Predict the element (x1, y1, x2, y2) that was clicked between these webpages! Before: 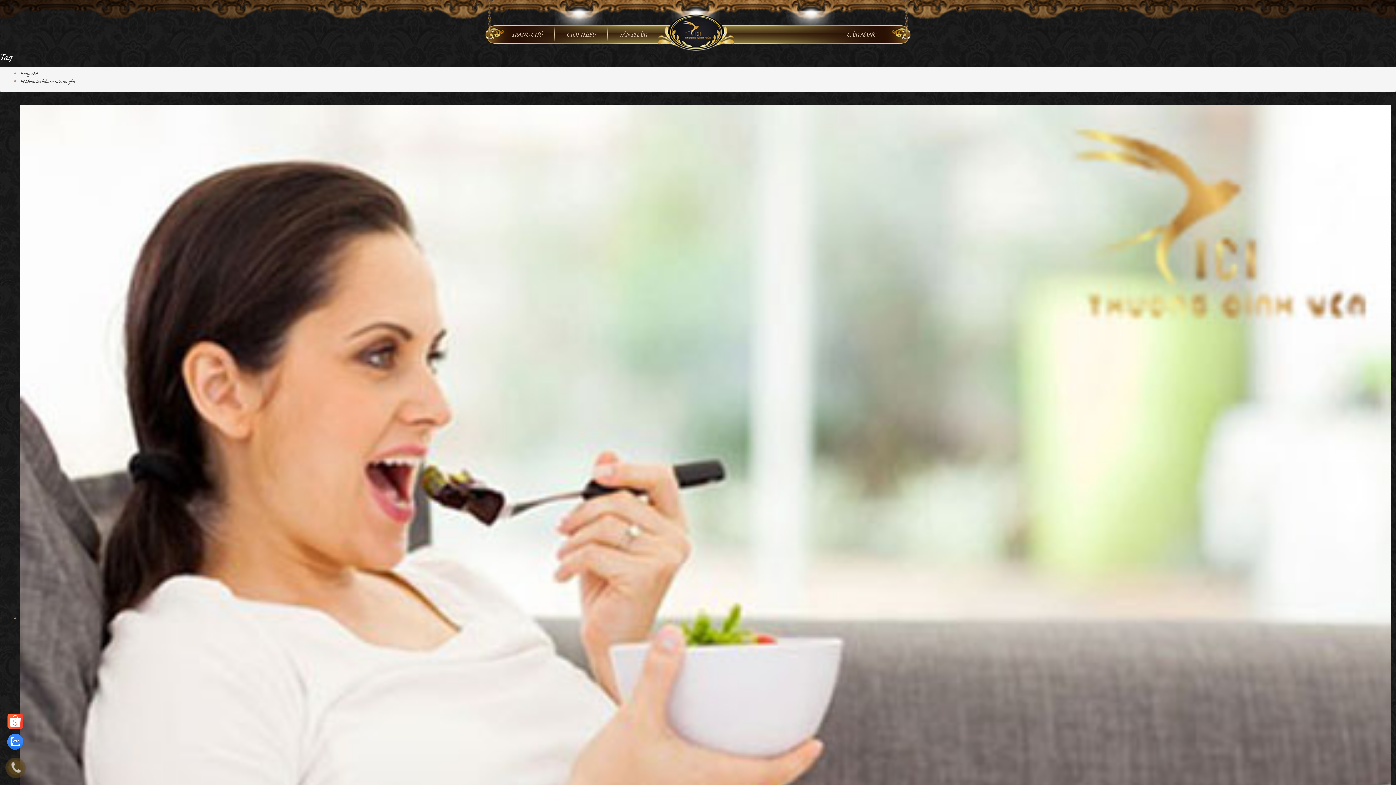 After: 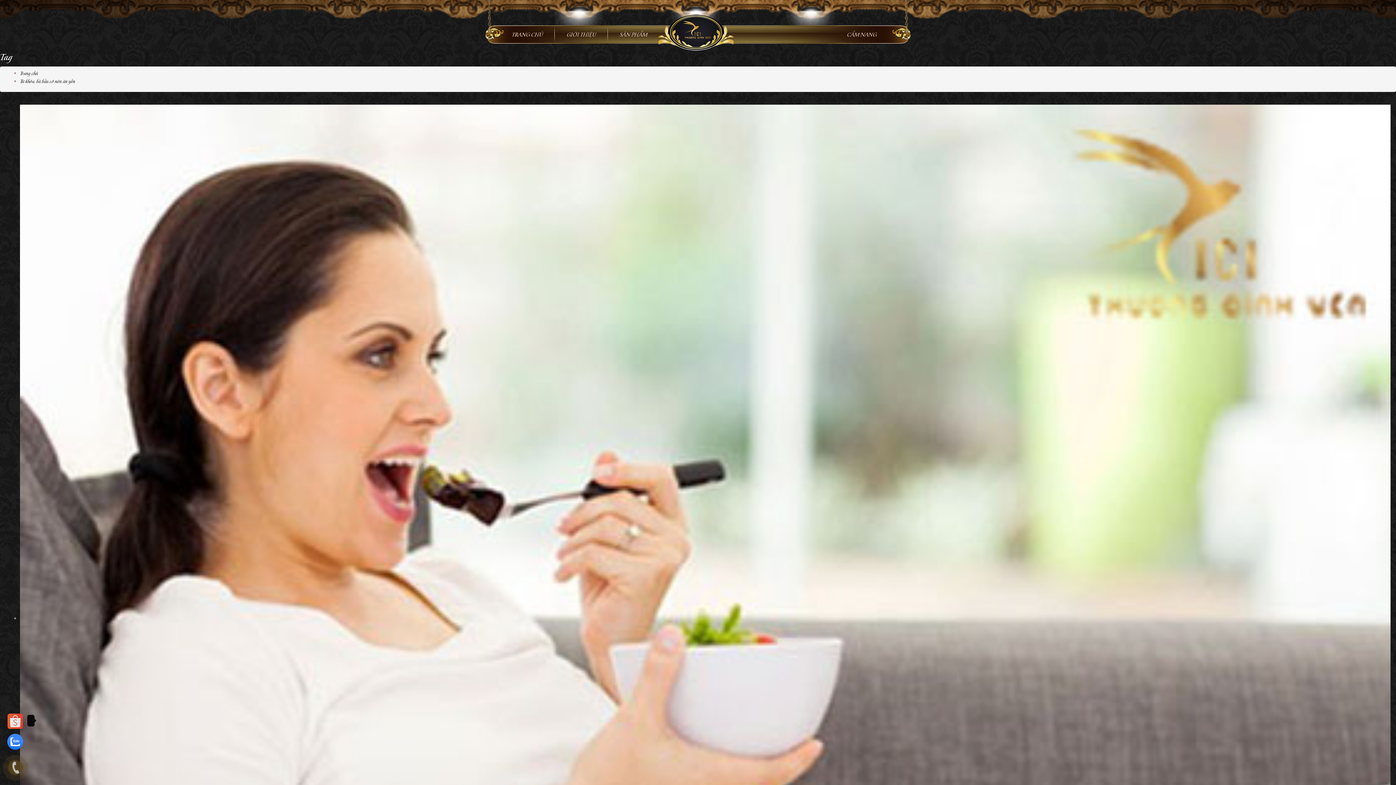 Action: label: shopee bbox: (7, 713, 23, 729)